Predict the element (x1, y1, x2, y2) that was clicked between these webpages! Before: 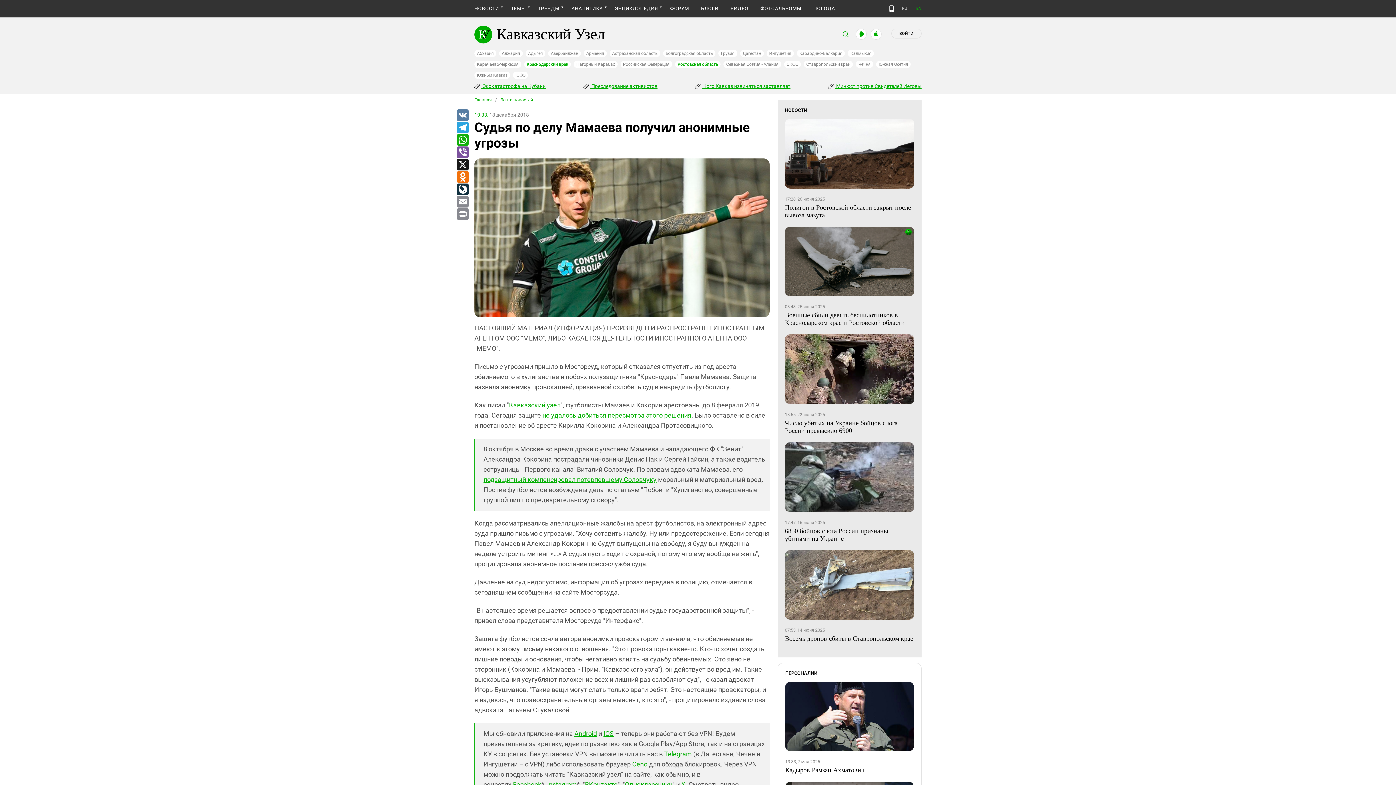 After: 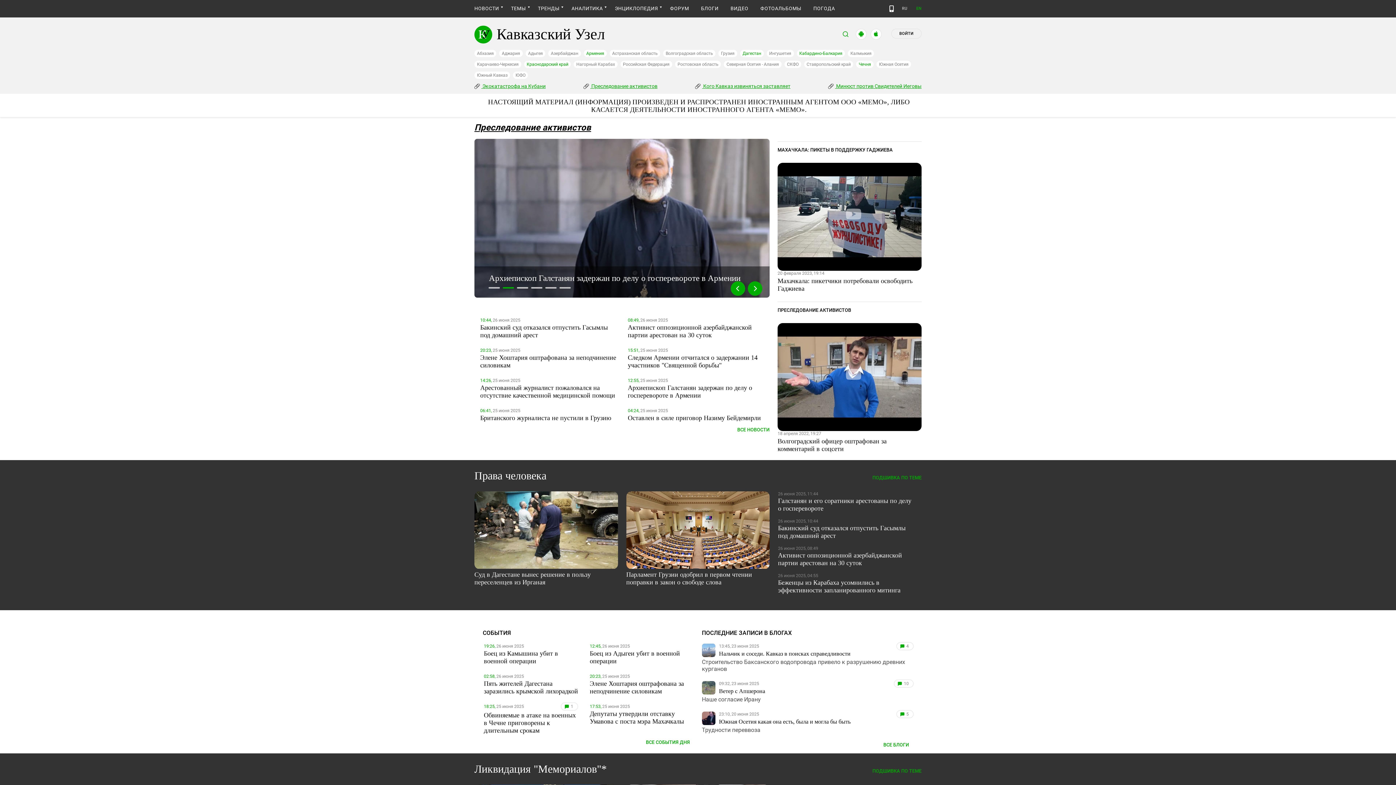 Action: label:  Преследование активистов bbox: (590, 83, 657, 89)